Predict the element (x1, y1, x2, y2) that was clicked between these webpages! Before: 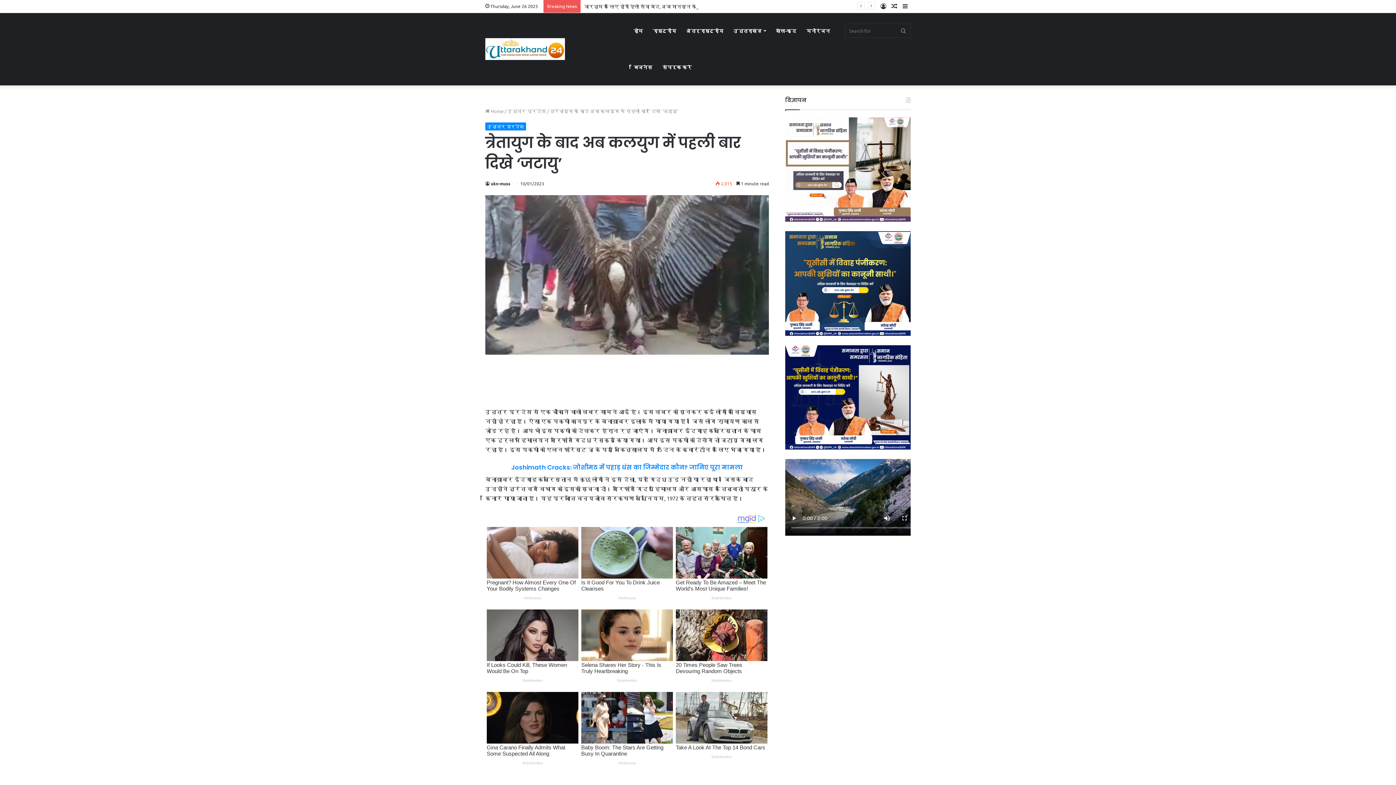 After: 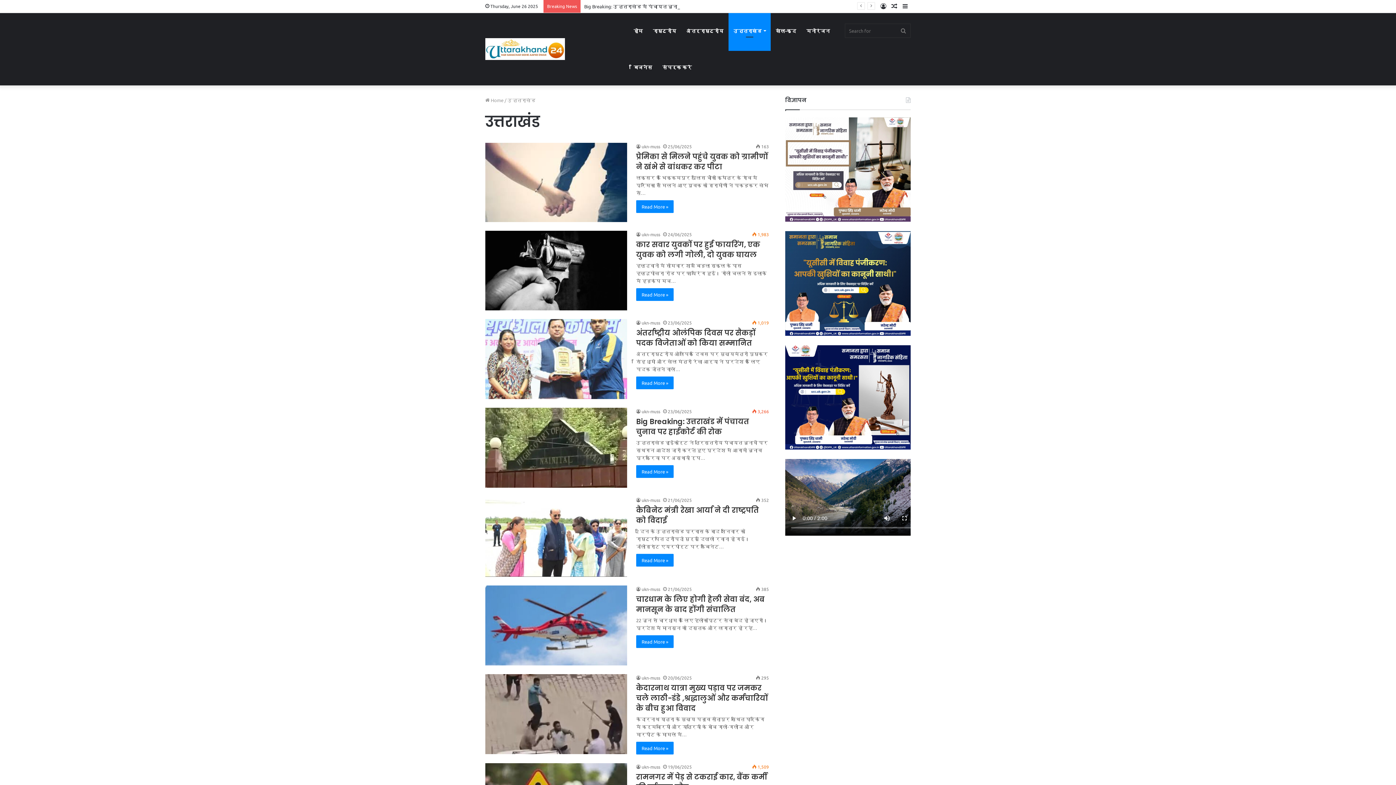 Action: bbox: (728, 12, 770, 49) label: उत्तराखंड